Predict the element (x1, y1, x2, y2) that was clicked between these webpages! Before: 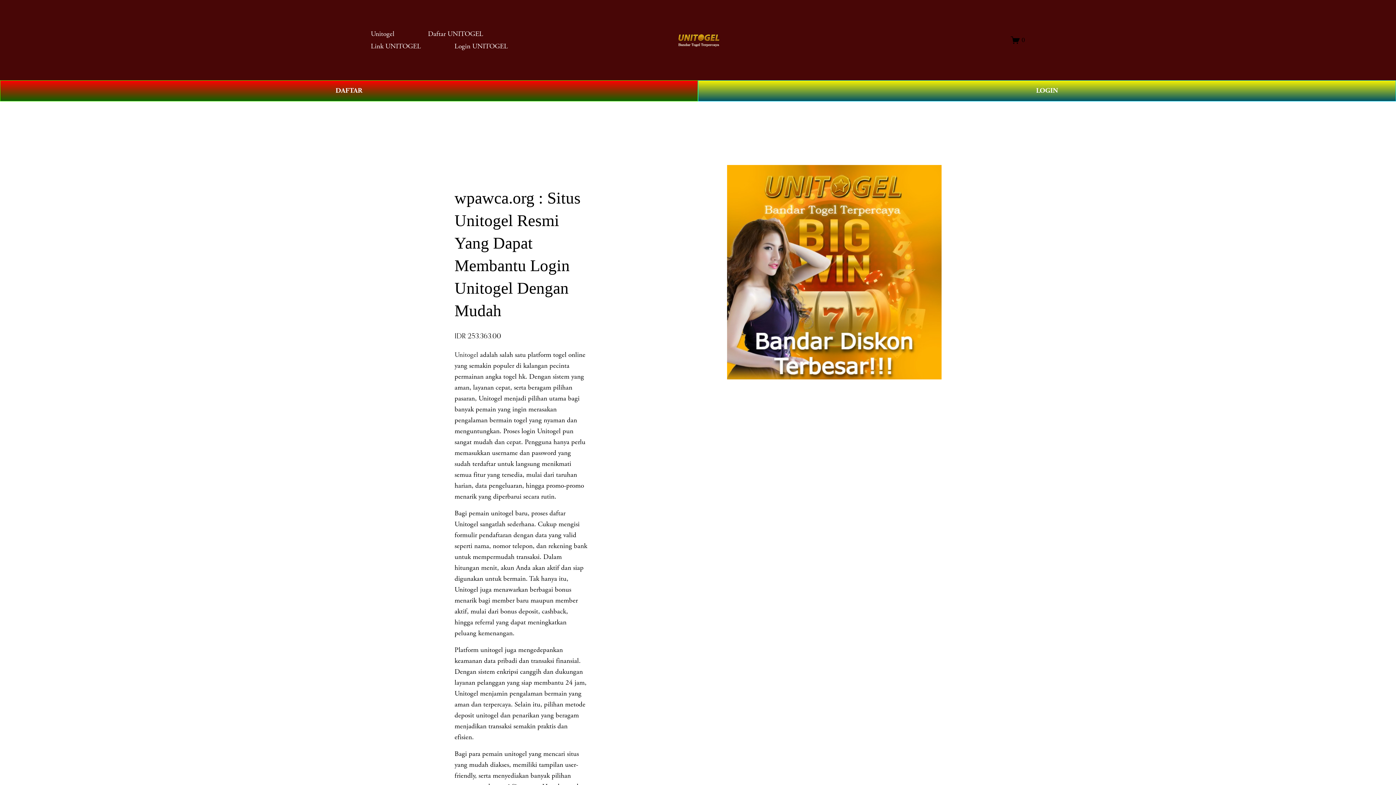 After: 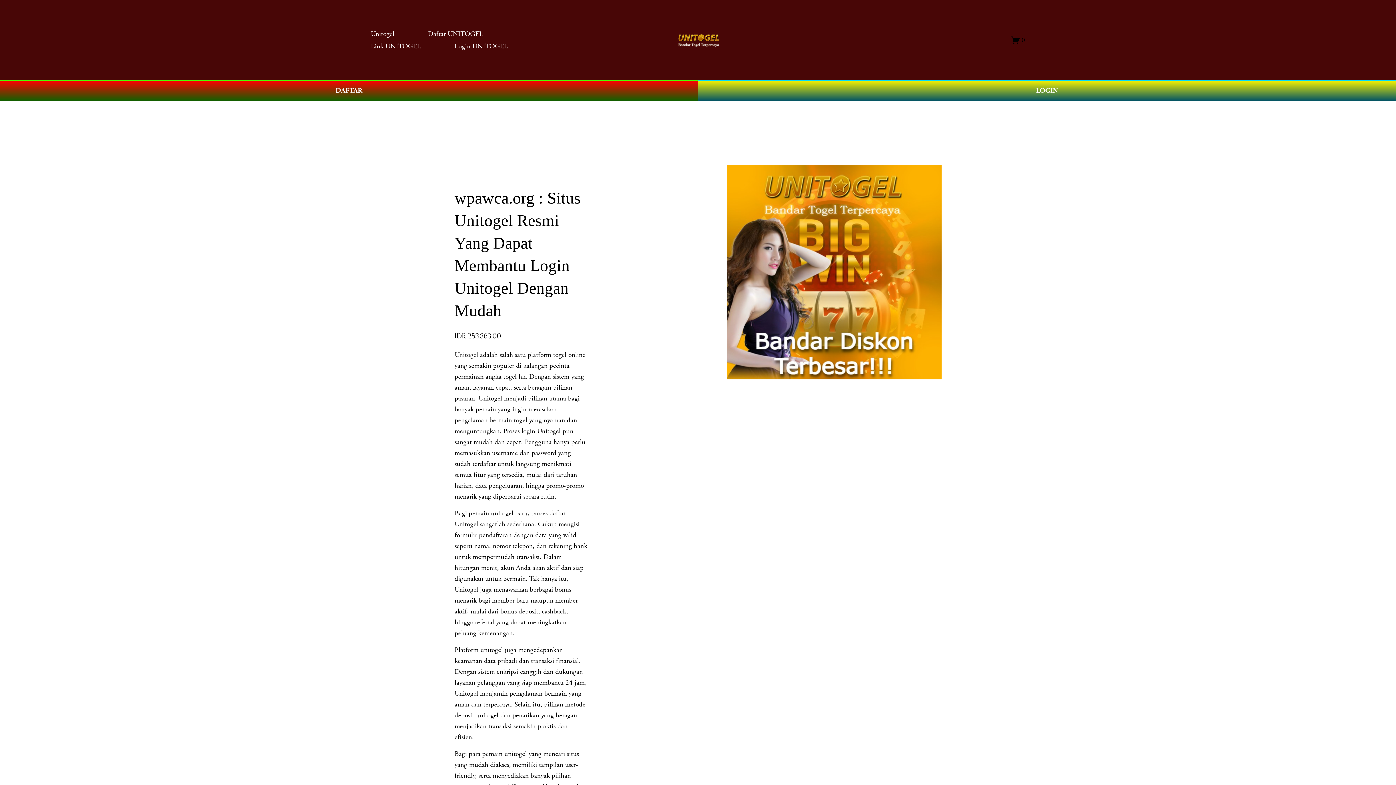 Action: bbox: (454, 40, 508, 52) label: Login UNITOGEL